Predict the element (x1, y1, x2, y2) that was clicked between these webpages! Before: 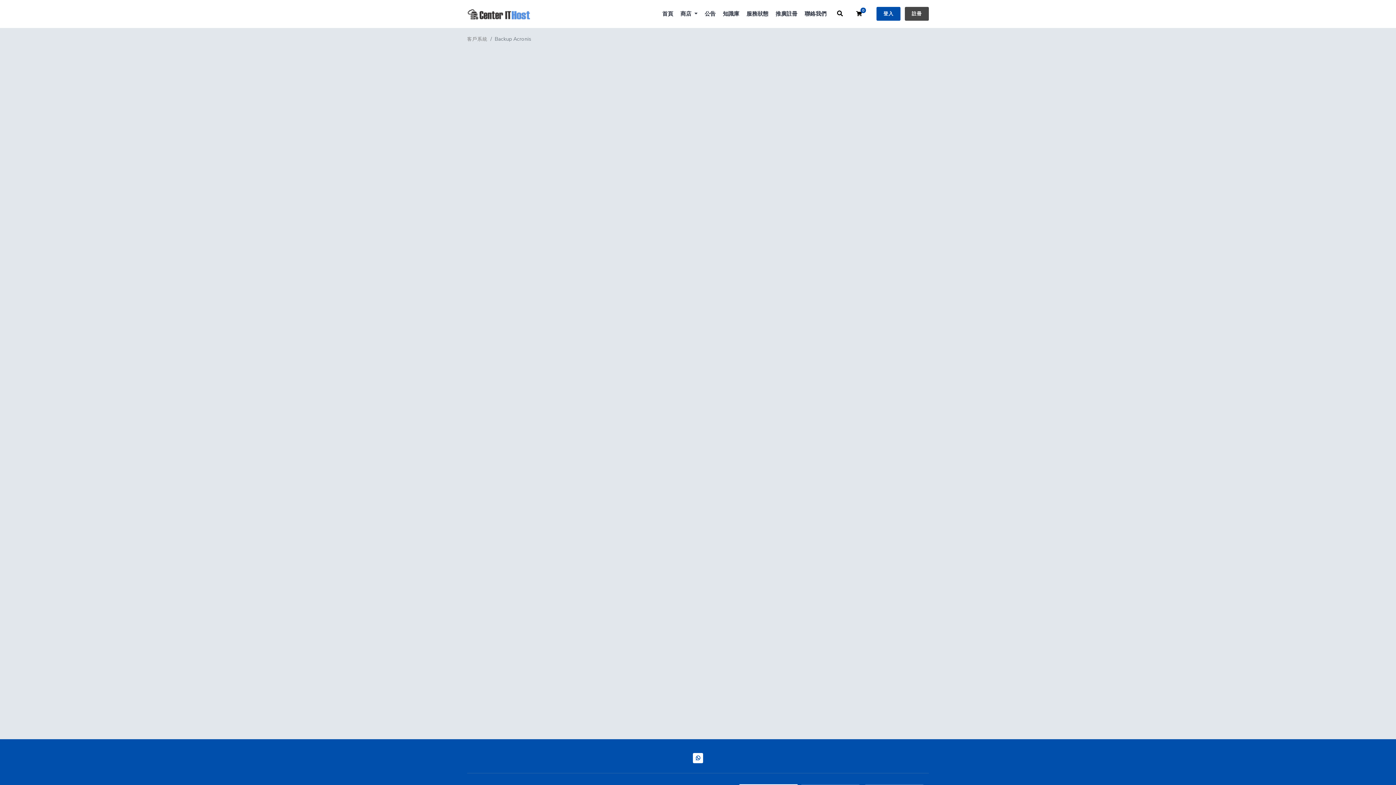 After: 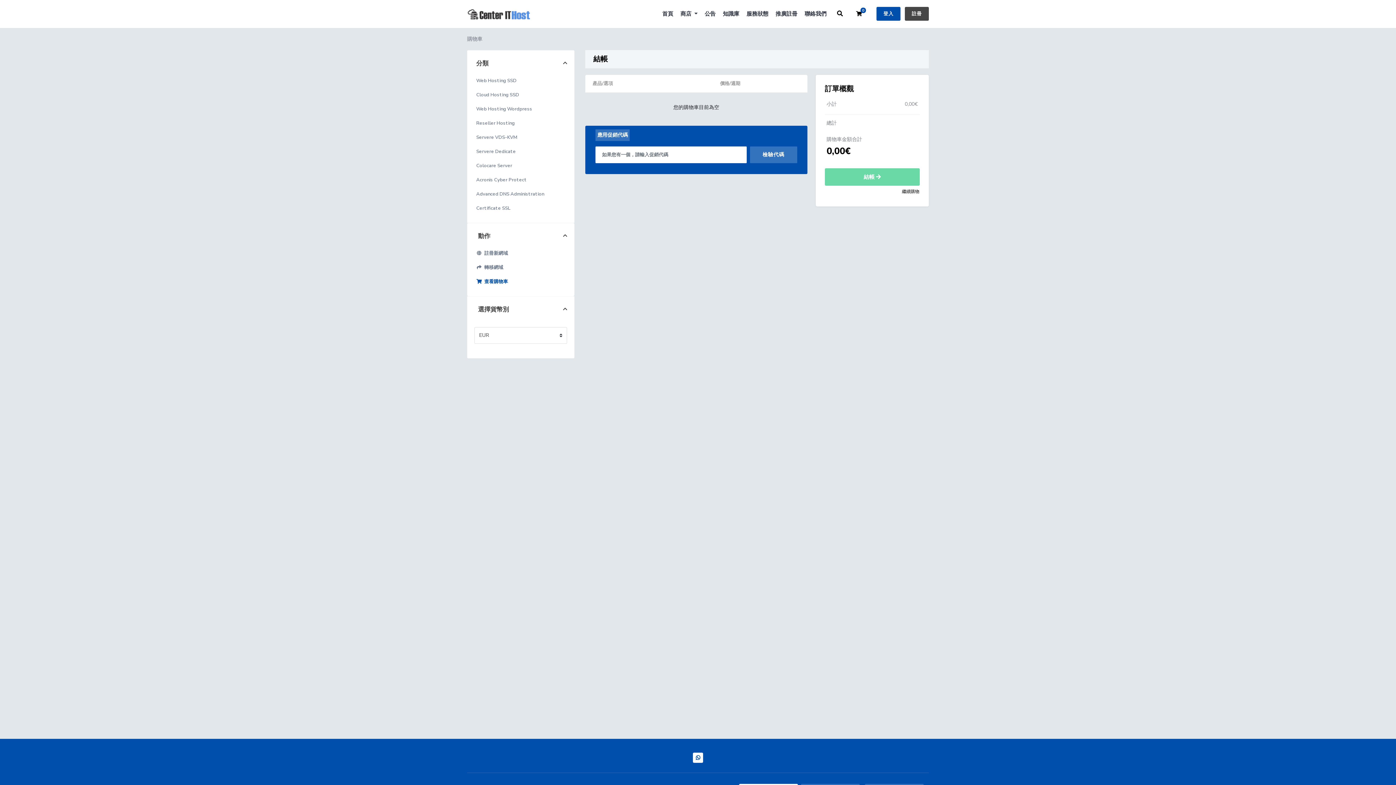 Action: label: 0
購物車 bbox: (850, 6, 868, 21)